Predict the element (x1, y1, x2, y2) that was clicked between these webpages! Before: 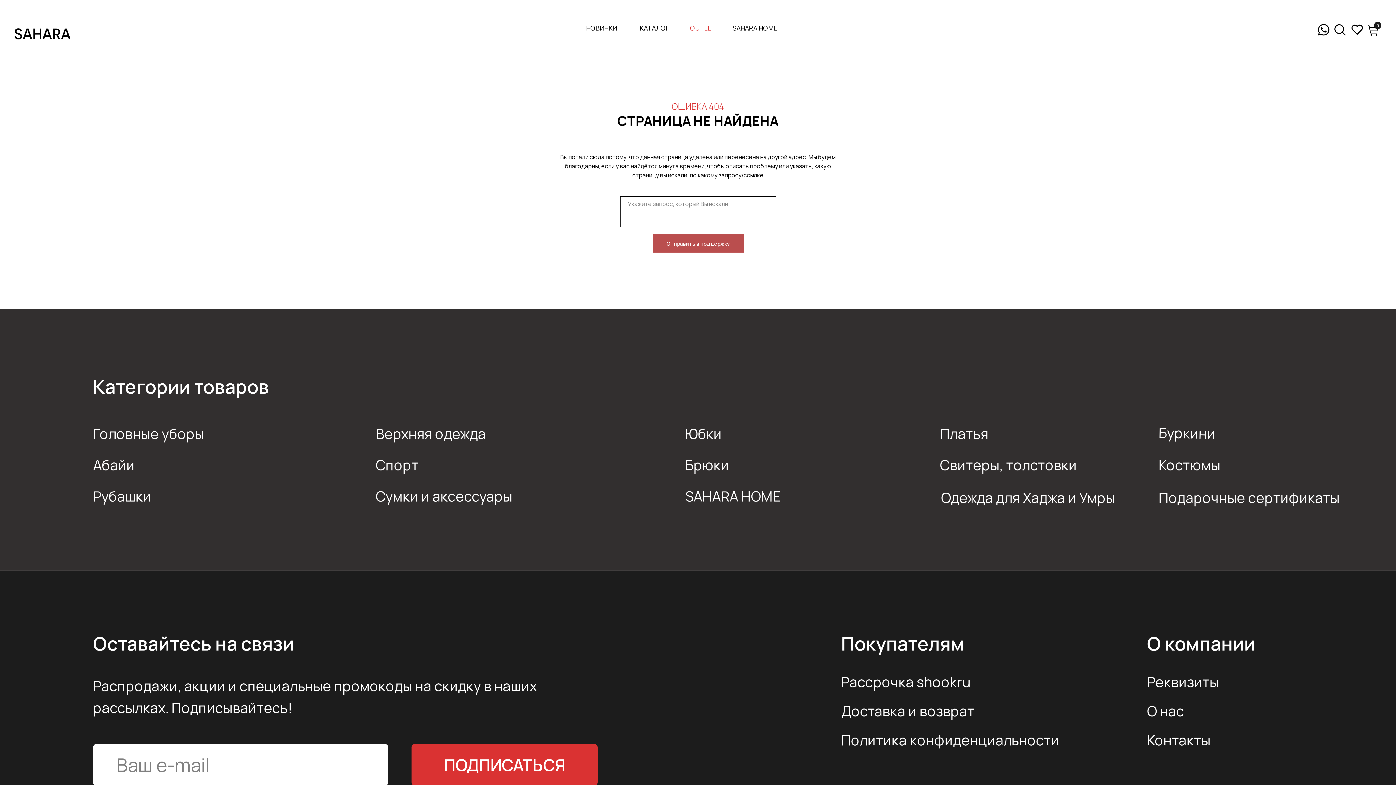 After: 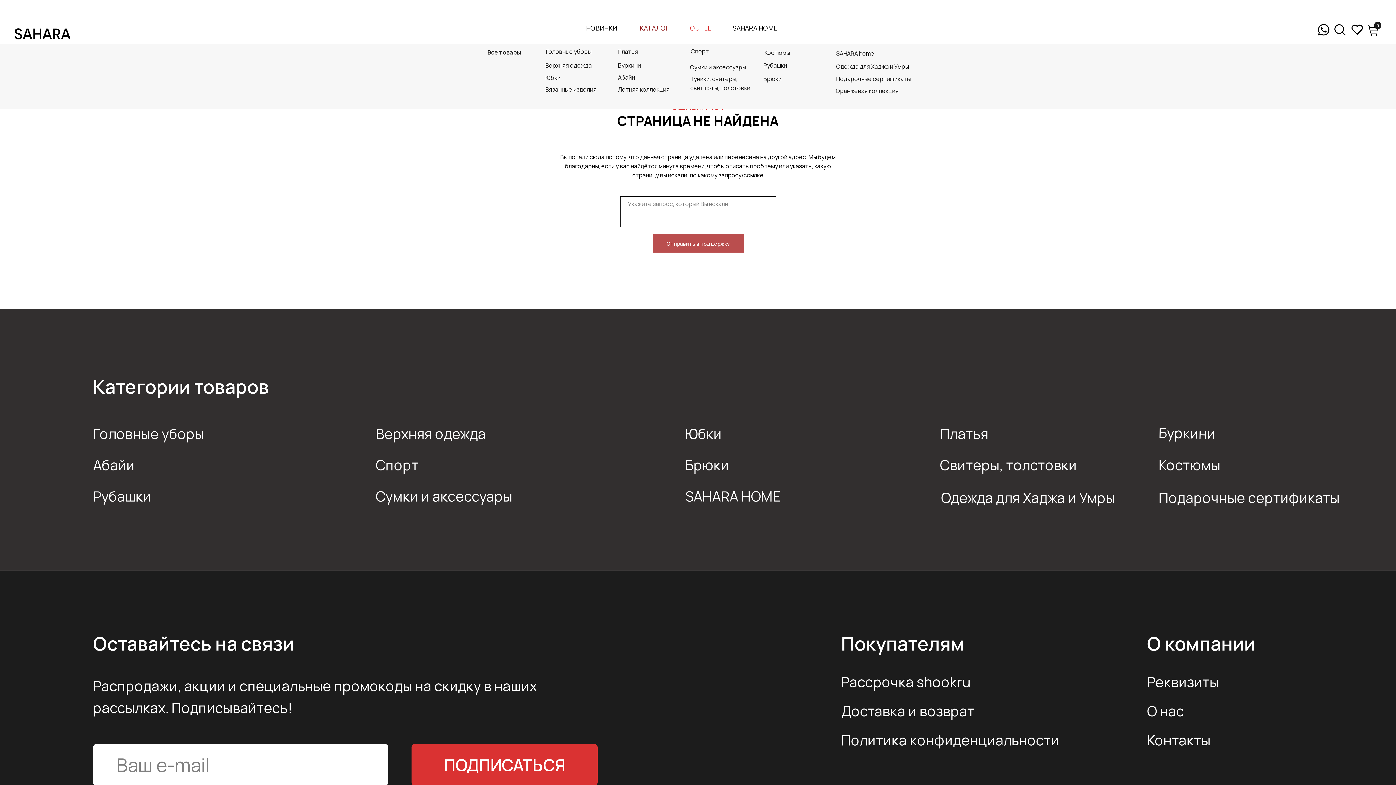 Action: bbox: (640, 23, 669, 32) label: КАТАЛОГ